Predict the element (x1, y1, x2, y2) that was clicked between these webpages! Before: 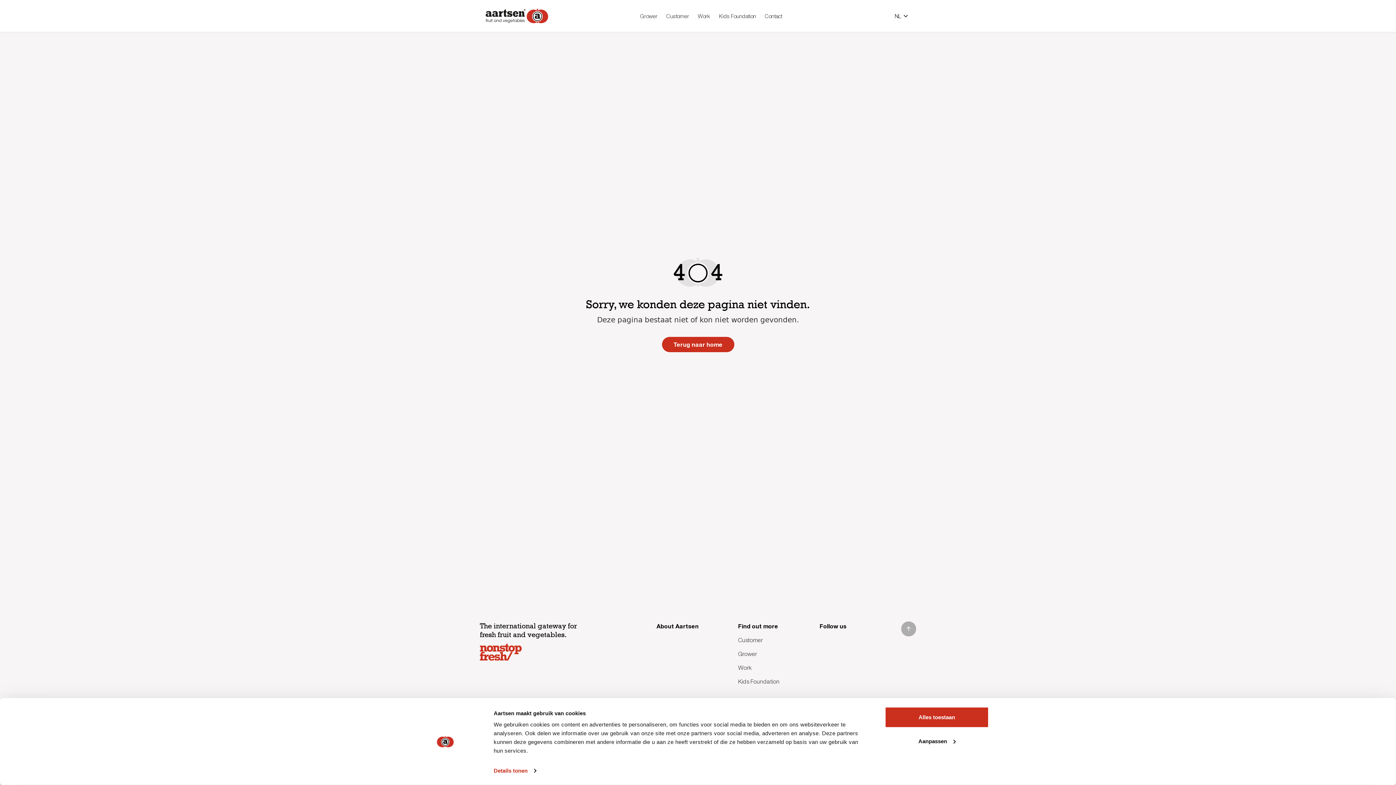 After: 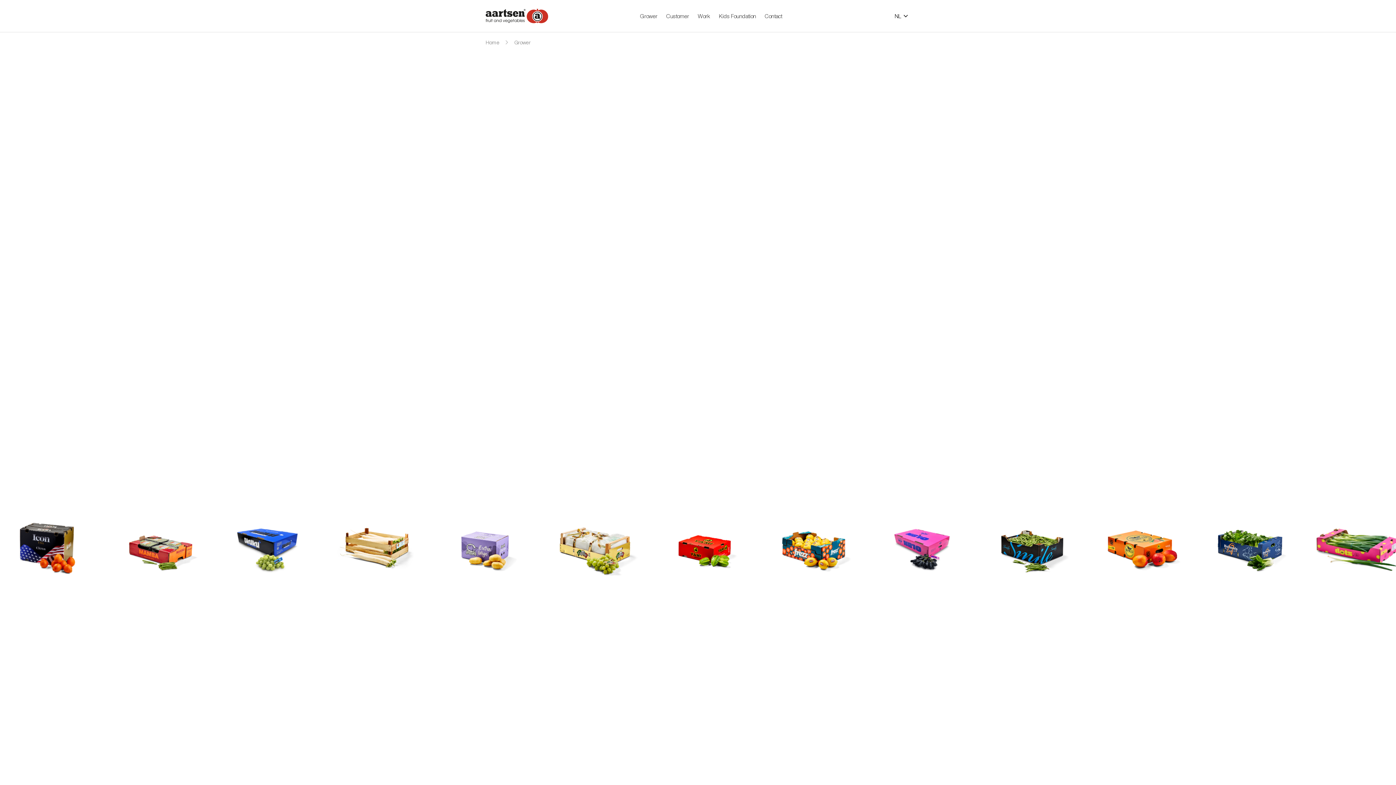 Action: label: Grower bbox: (738, 649, 808, 658)